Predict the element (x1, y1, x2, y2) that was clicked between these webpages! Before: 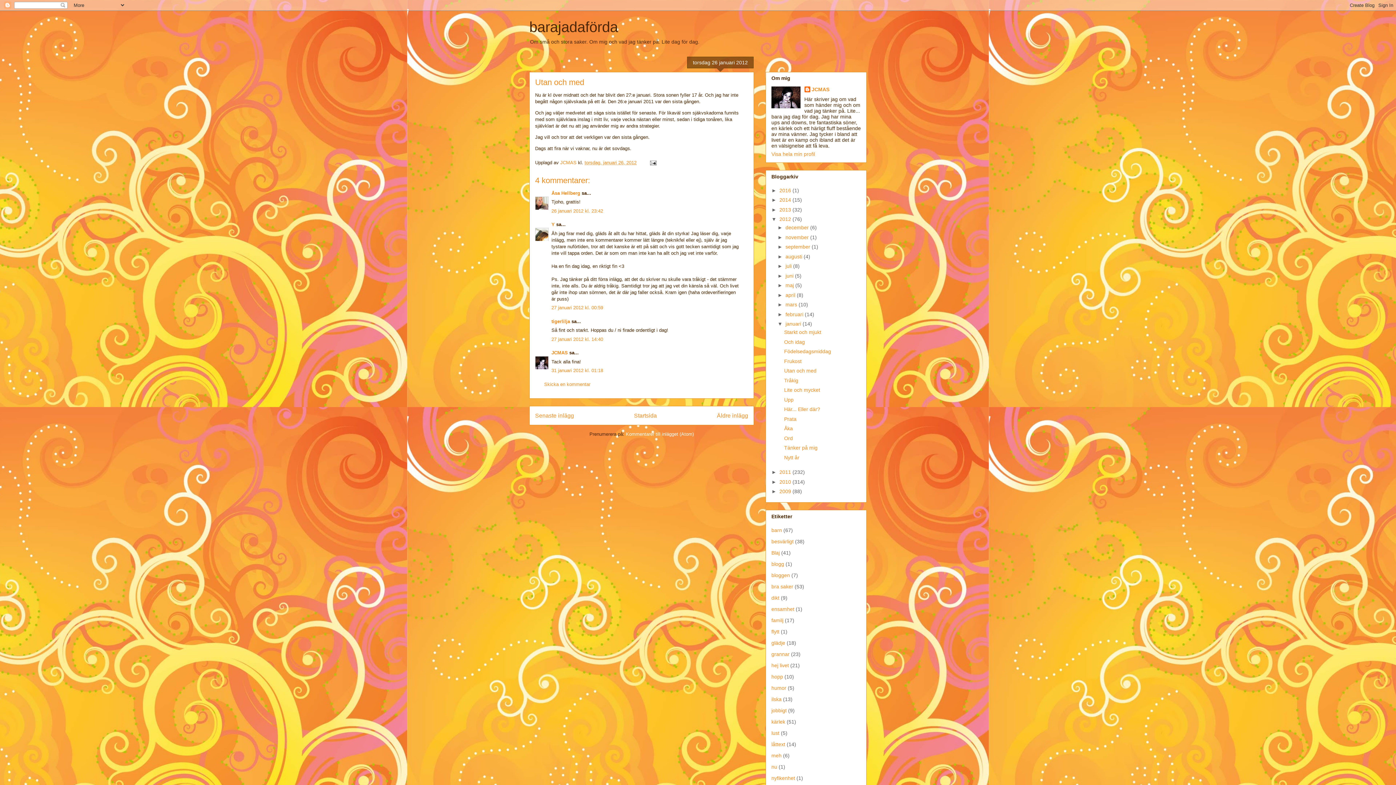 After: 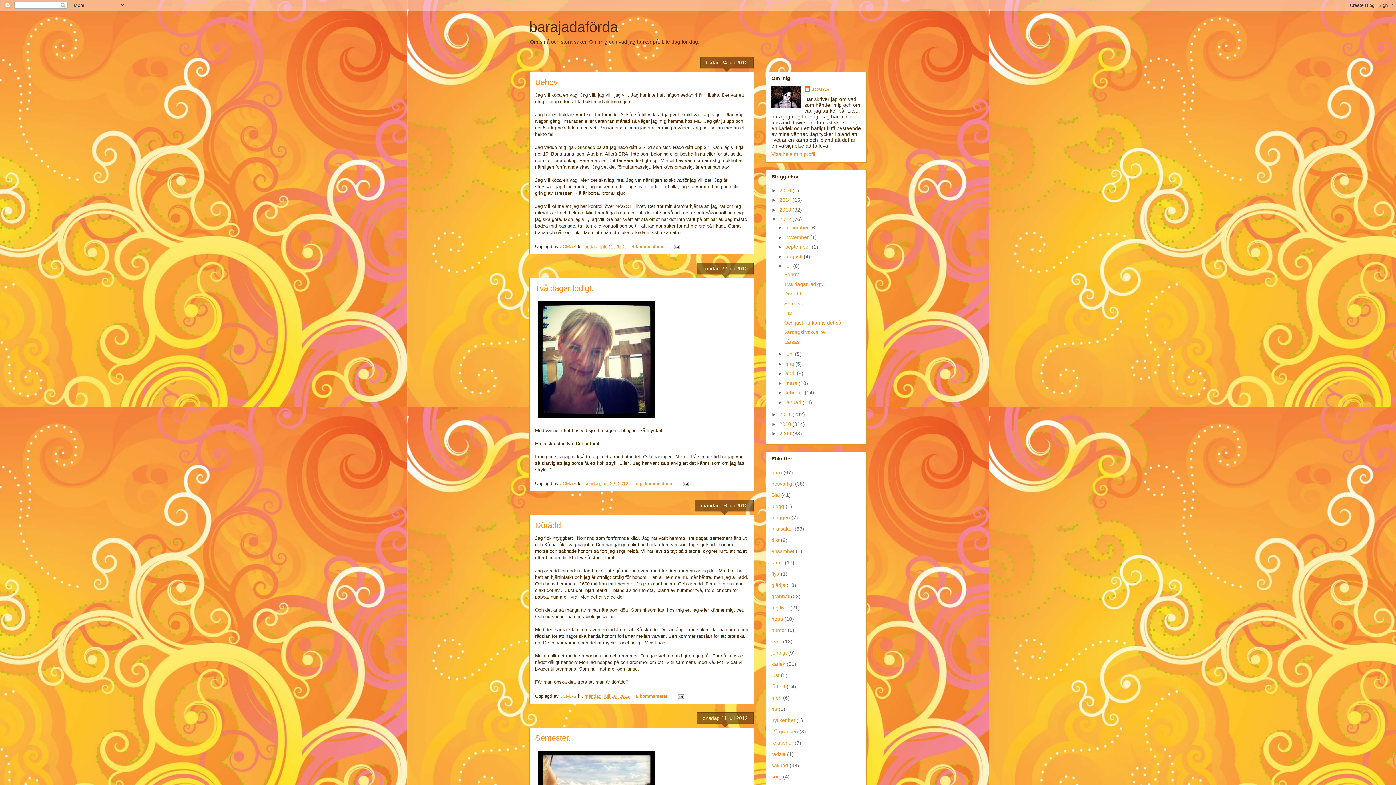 Action: bbox: (785, 263, 793, 269) label: juli 